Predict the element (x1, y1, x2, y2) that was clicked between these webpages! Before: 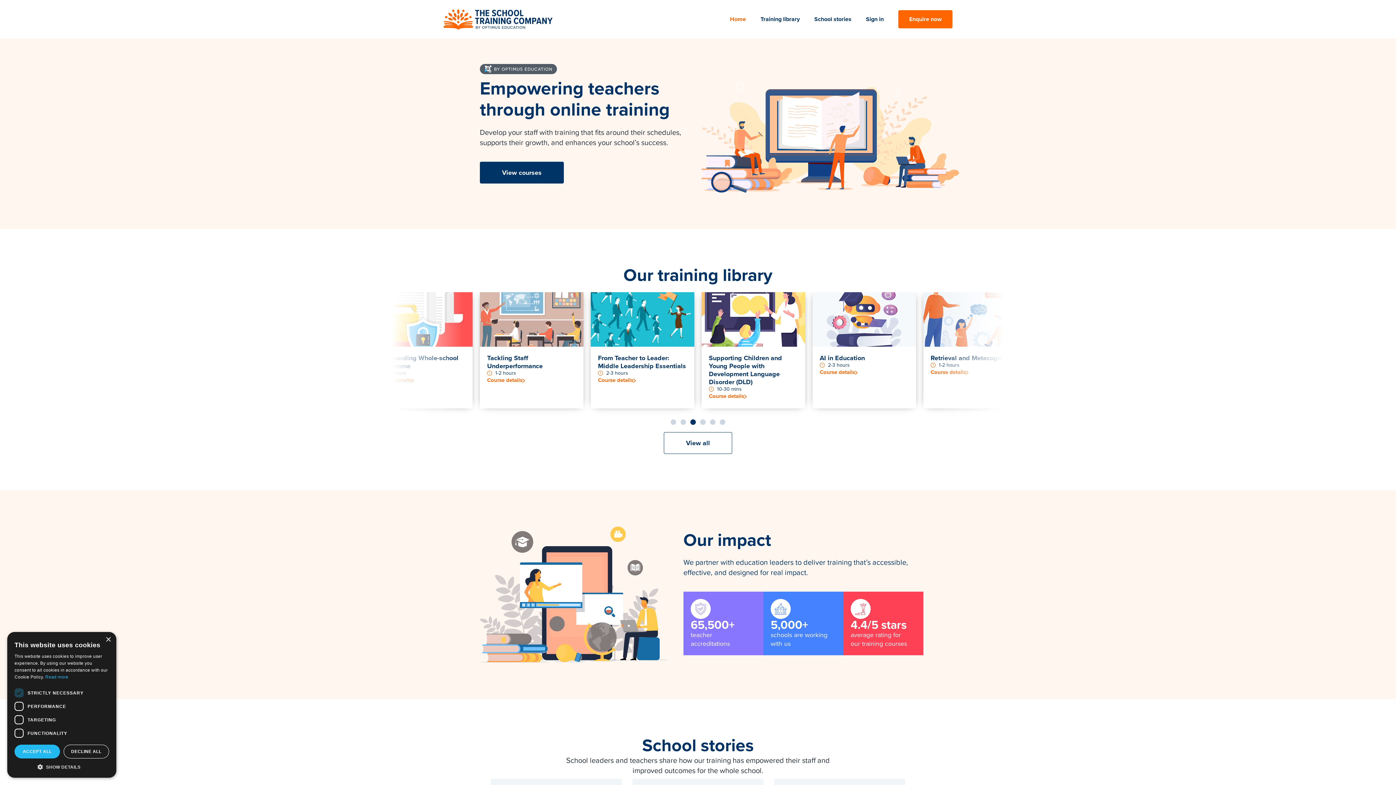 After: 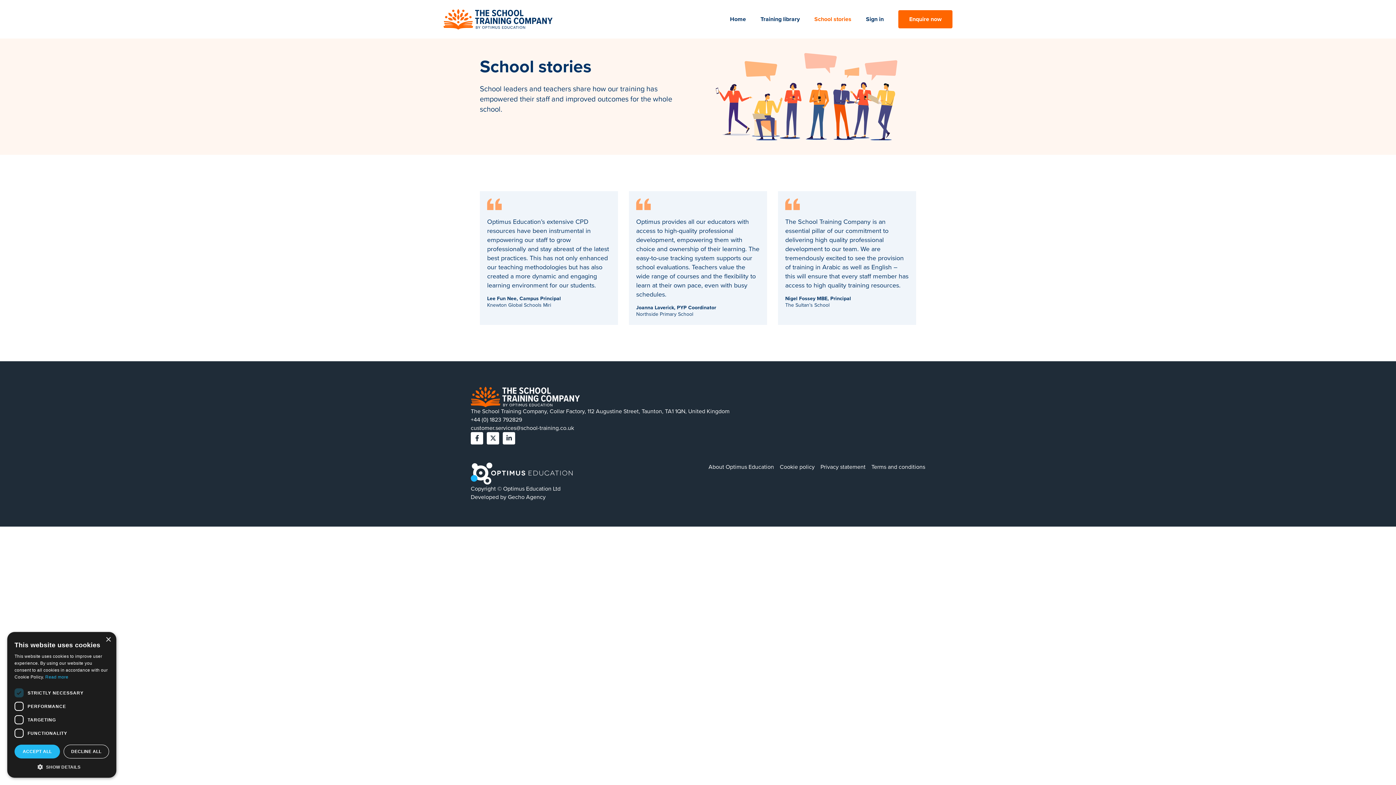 Action: bbox: (814, 5, 851, 33) label: School stories